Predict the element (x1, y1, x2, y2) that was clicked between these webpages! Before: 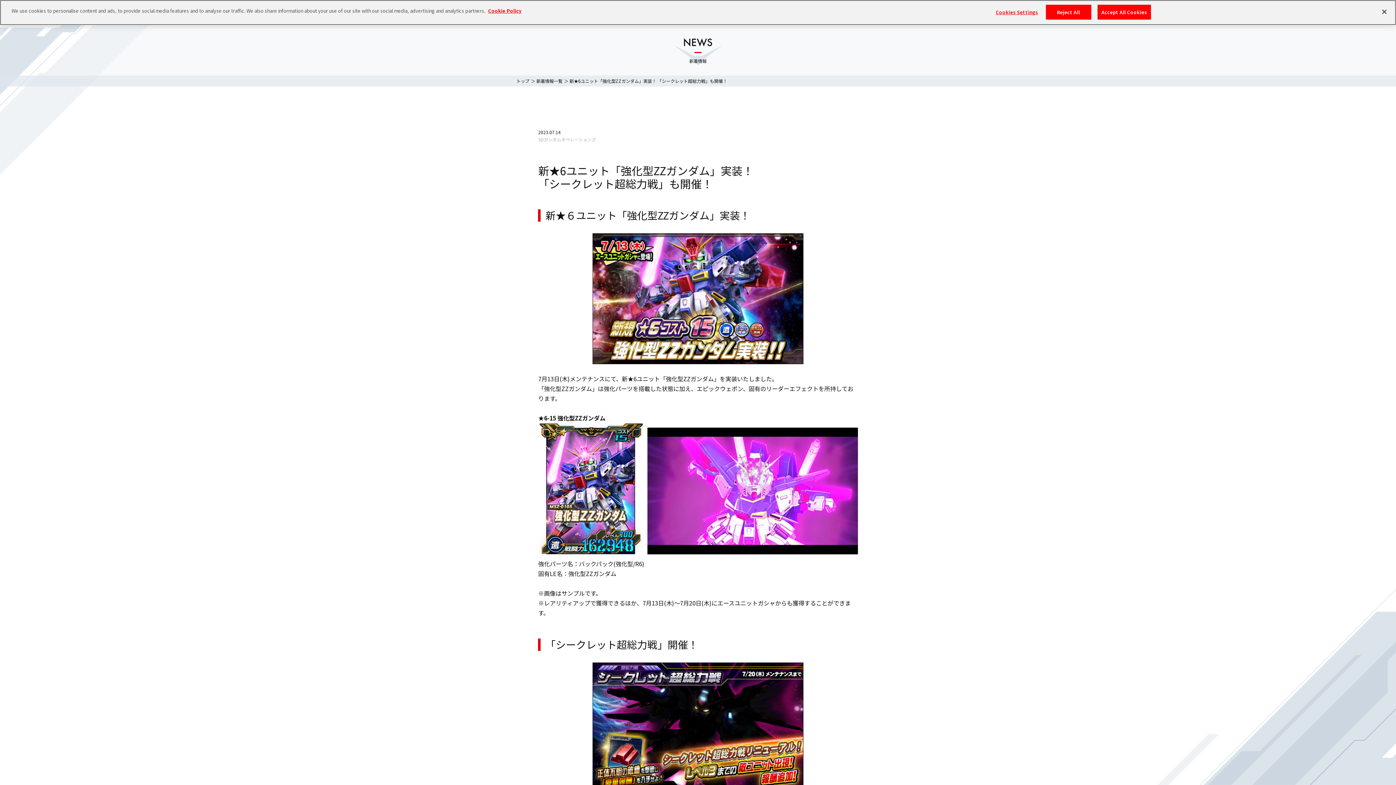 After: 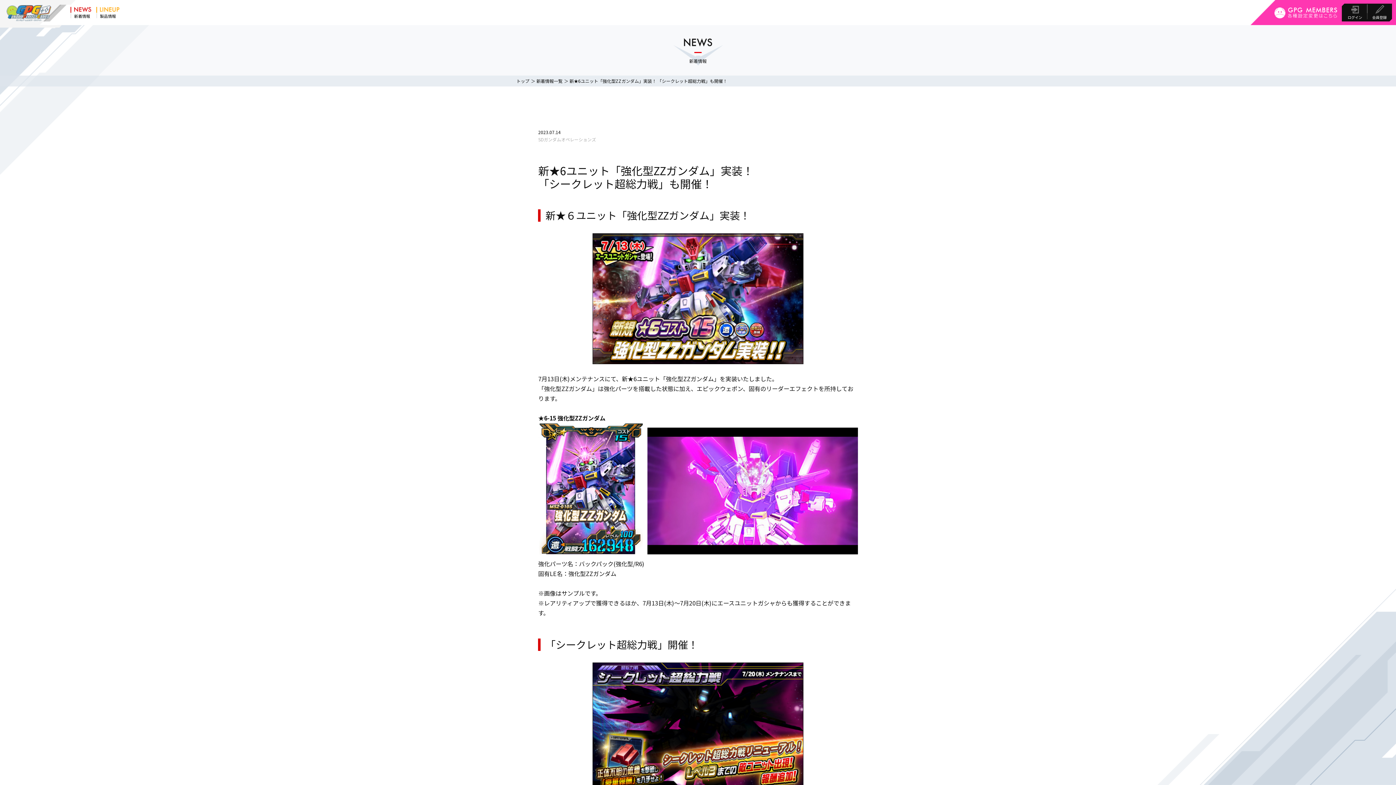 Action: bbox: (1097, 4, 1151, 19) label: Accept All Cookies